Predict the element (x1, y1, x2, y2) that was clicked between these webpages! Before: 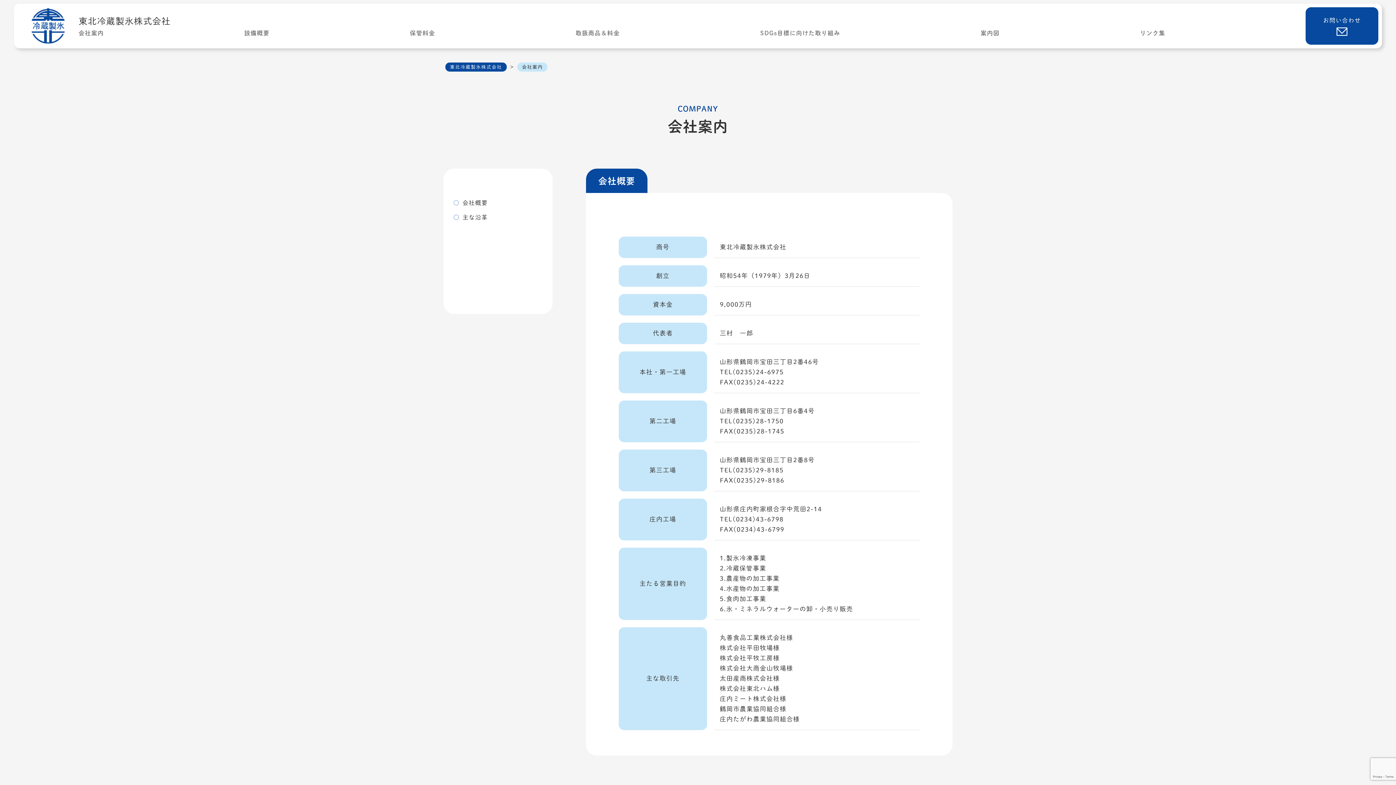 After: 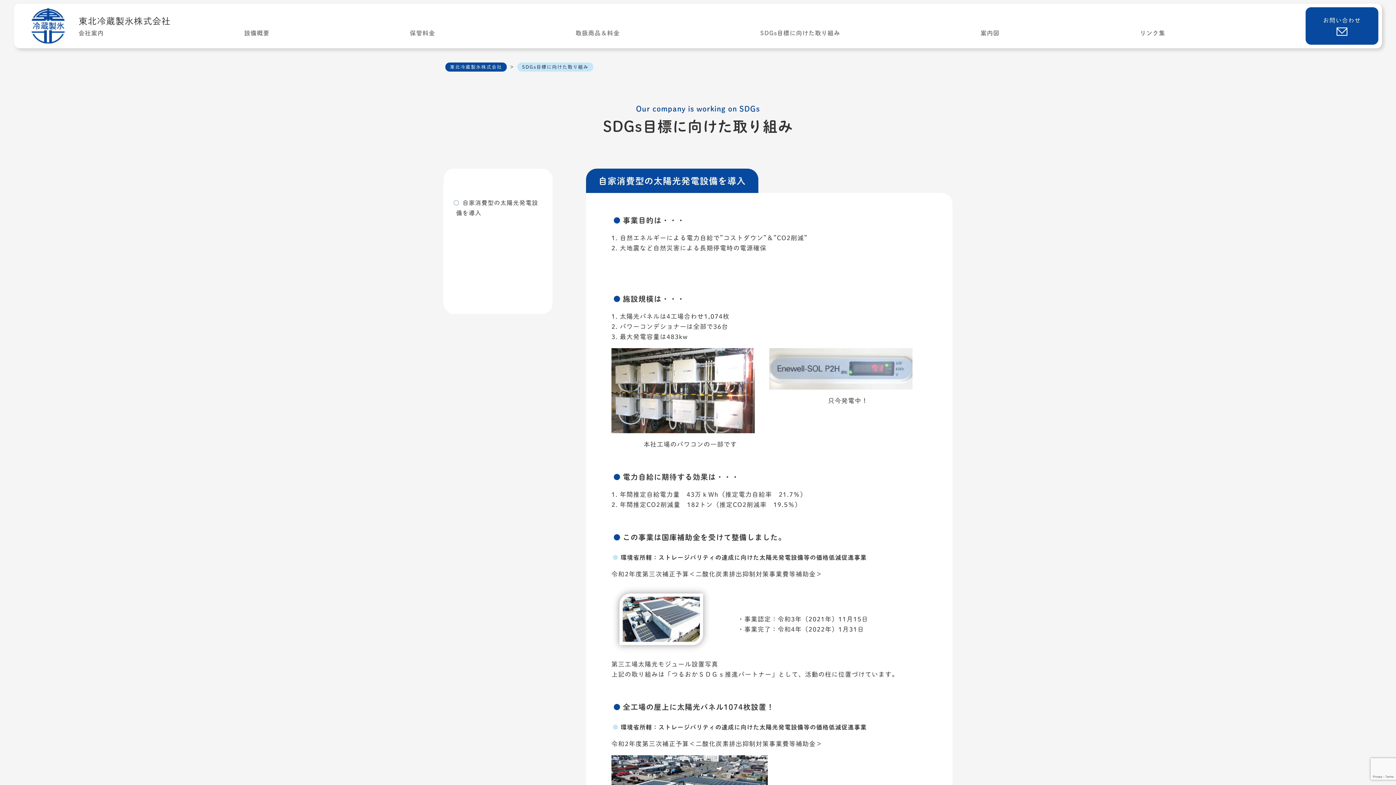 Action: bbox: (760, 28, 980, 38) label: SDGs目標に向けた取り組み